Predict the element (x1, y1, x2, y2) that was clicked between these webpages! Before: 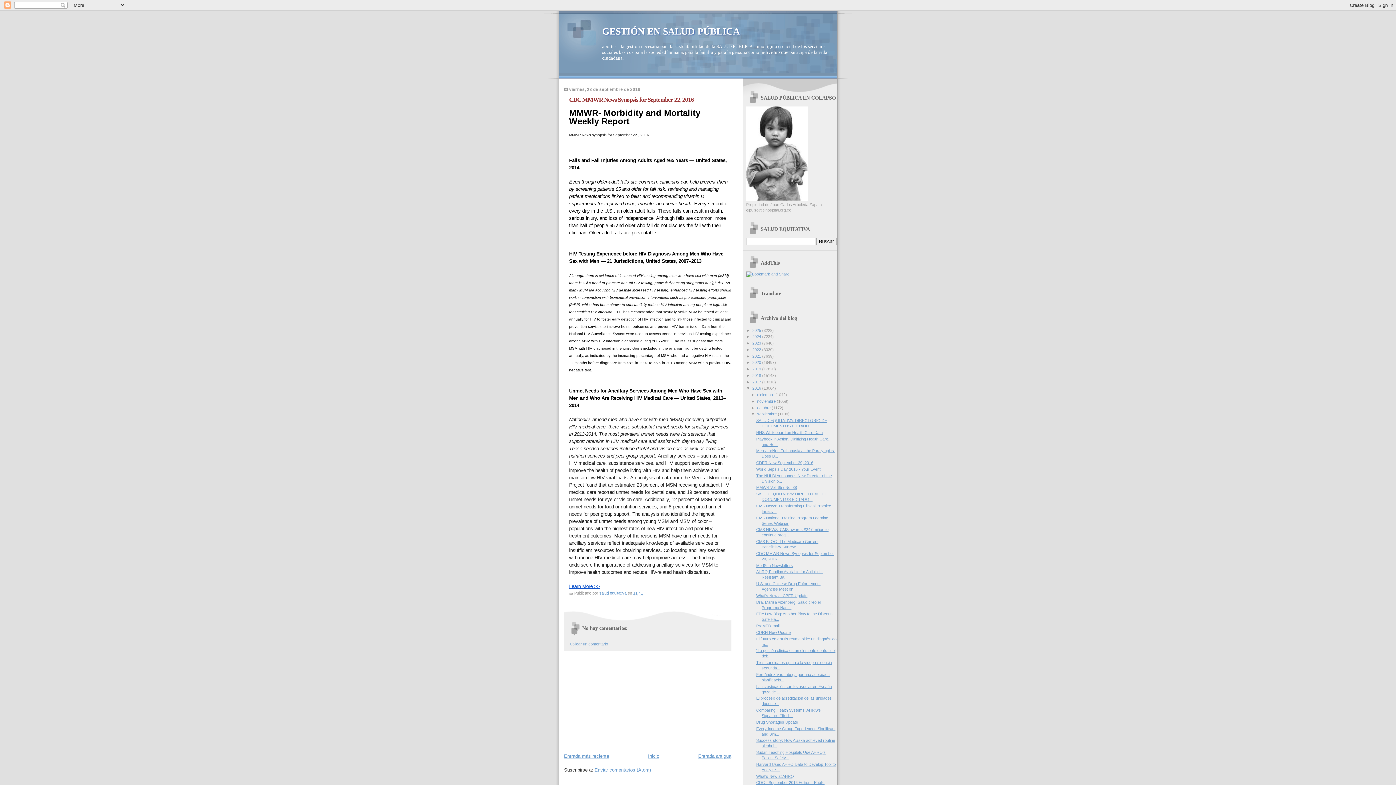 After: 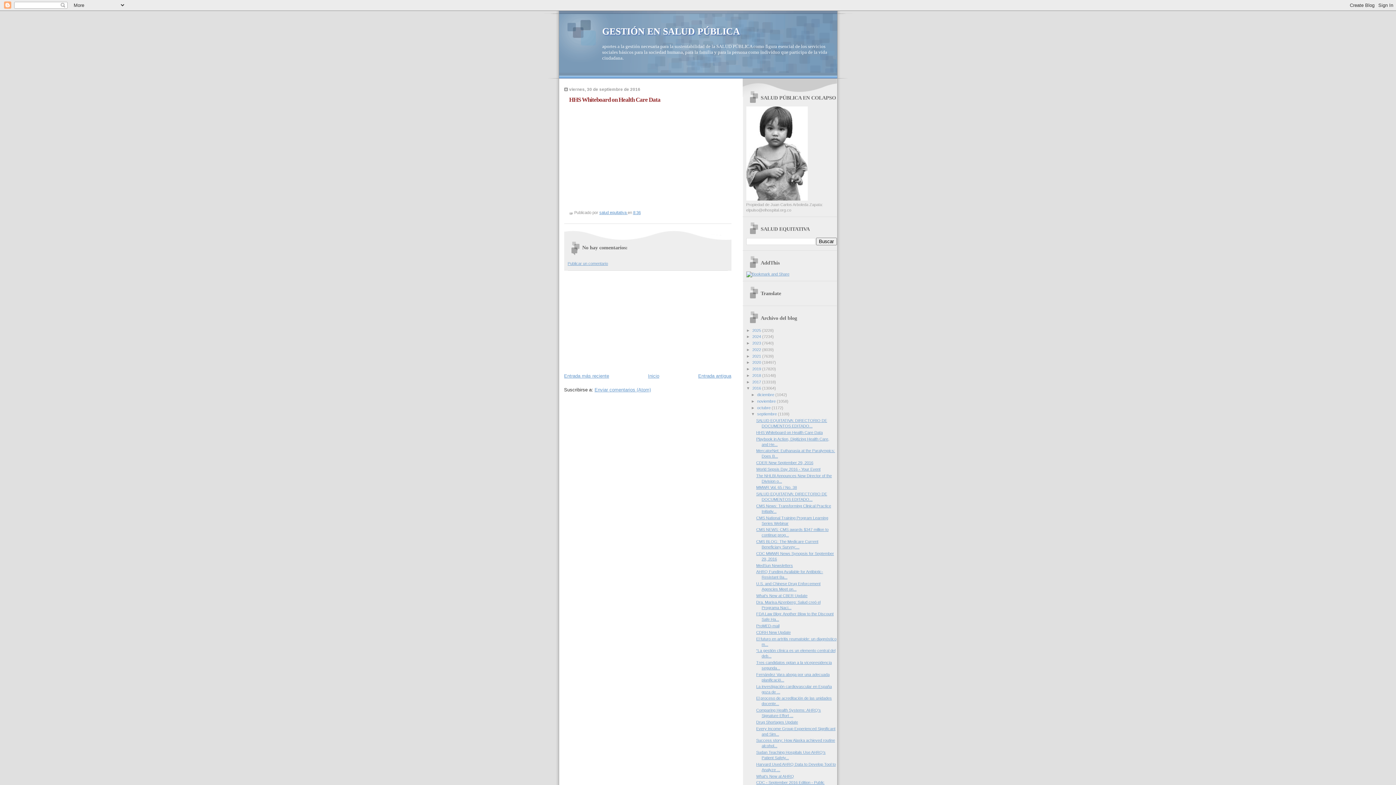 Action: label: HHS Whiteboard on Health Care Data bbox: (756, 430, 822, 434)